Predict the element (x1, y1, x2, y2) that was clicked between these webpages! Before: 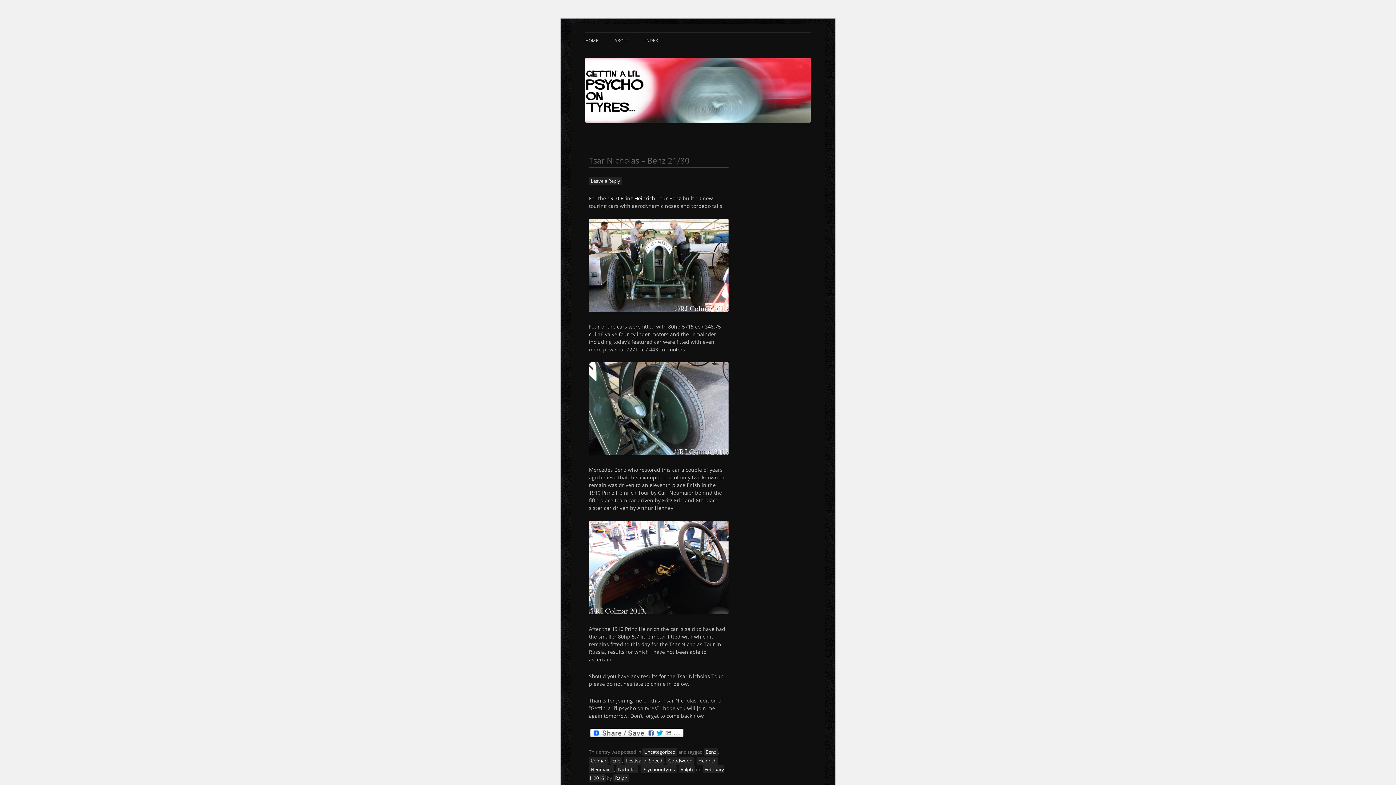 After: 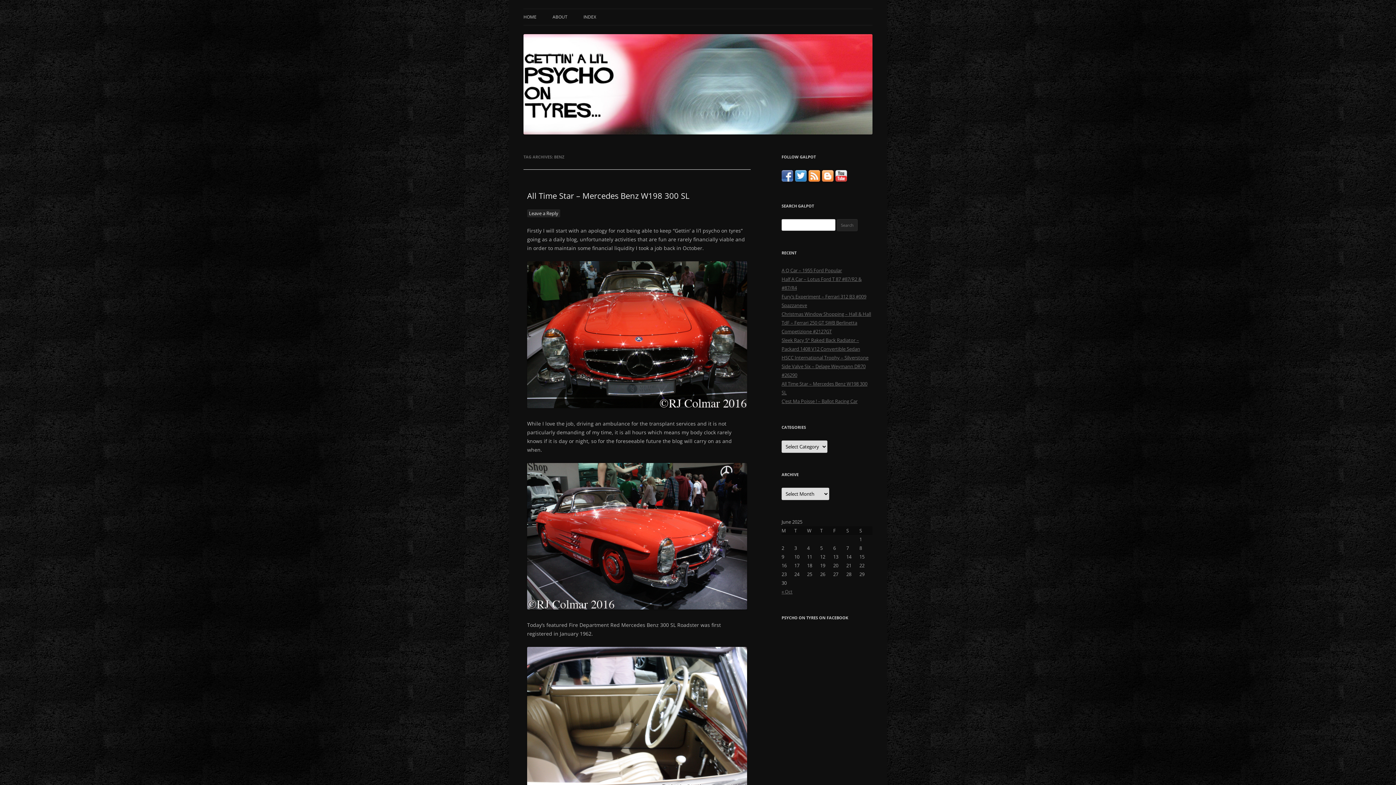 Action: bbox: (704, 748, 718, 756) label: Benz